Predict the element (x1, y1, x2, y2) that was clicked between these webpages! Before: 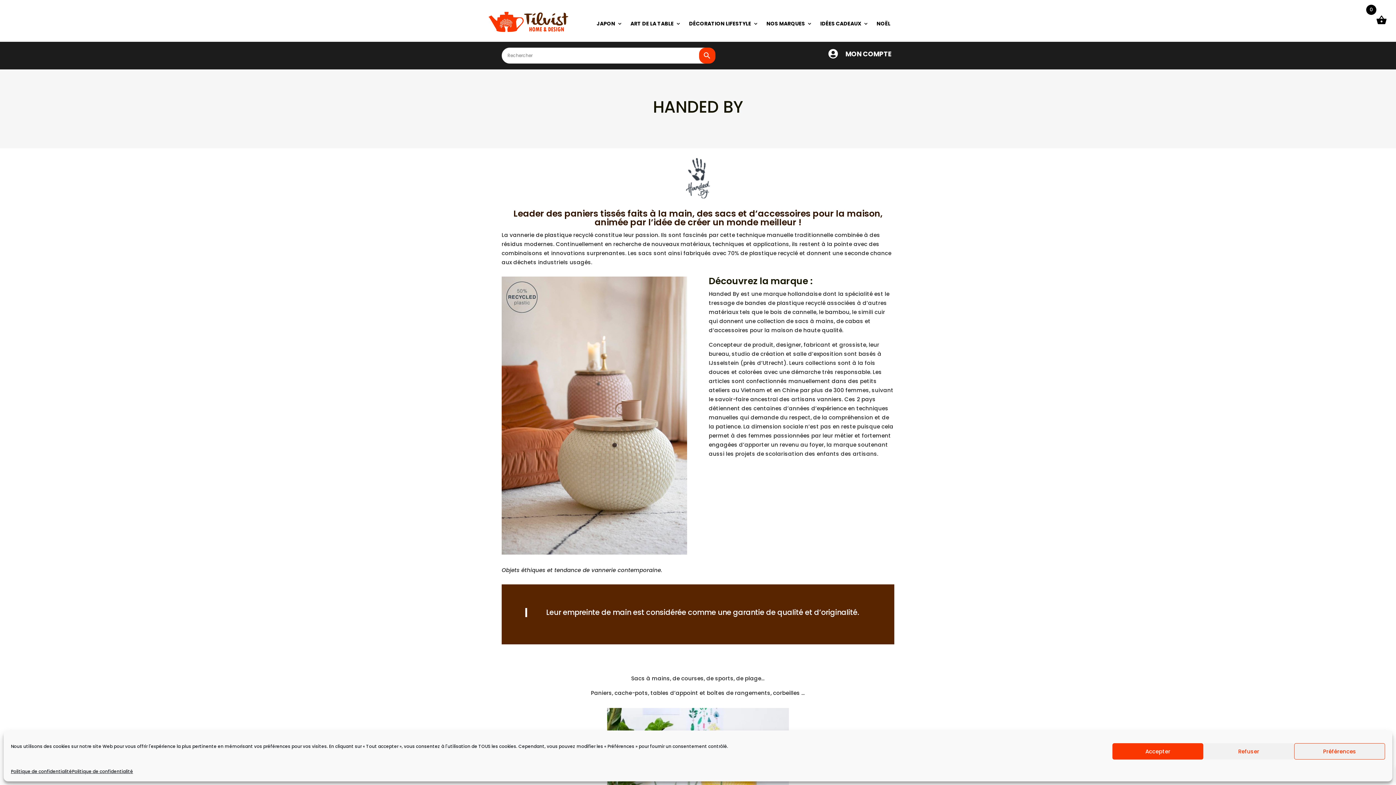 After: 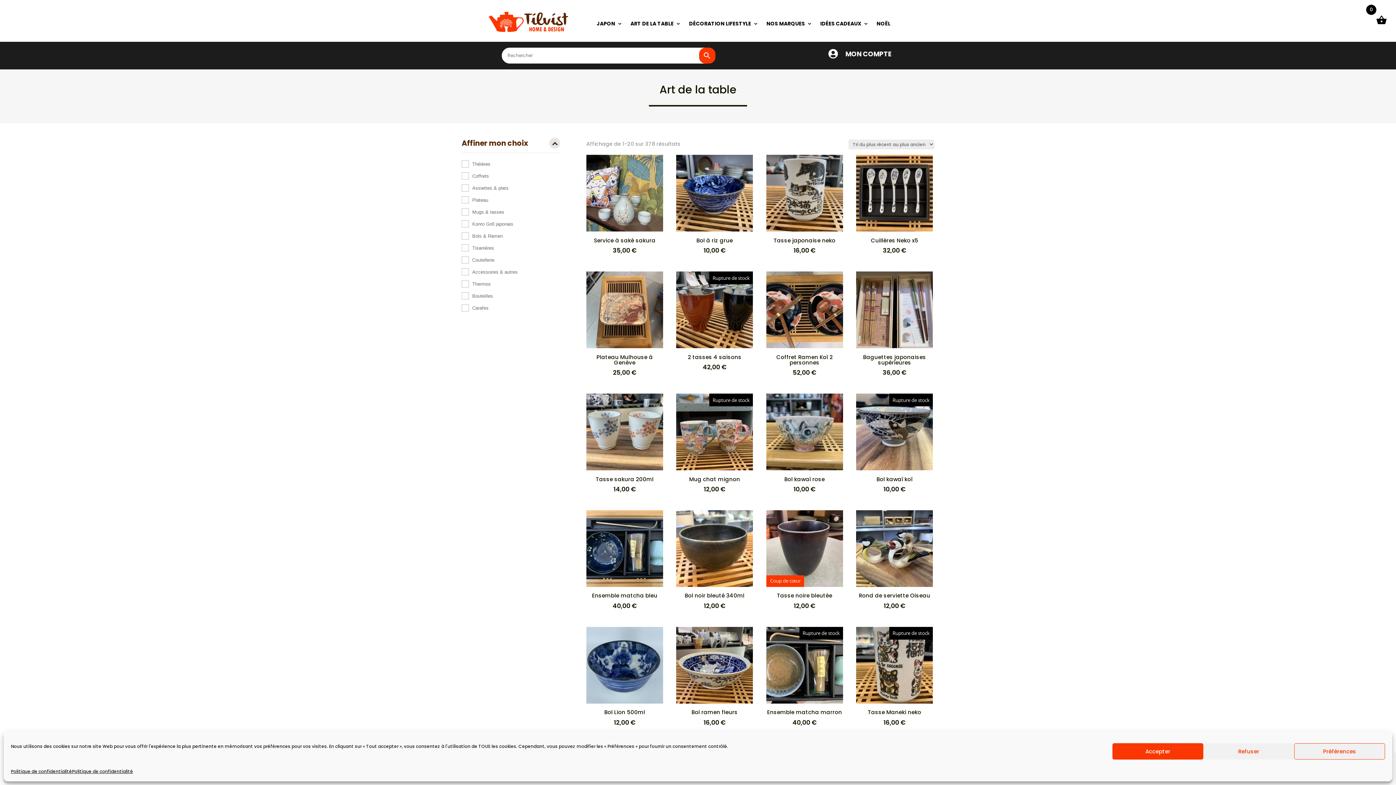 Action: bbox: (630, 21, 681, 29) label: ART DE LA TABLE